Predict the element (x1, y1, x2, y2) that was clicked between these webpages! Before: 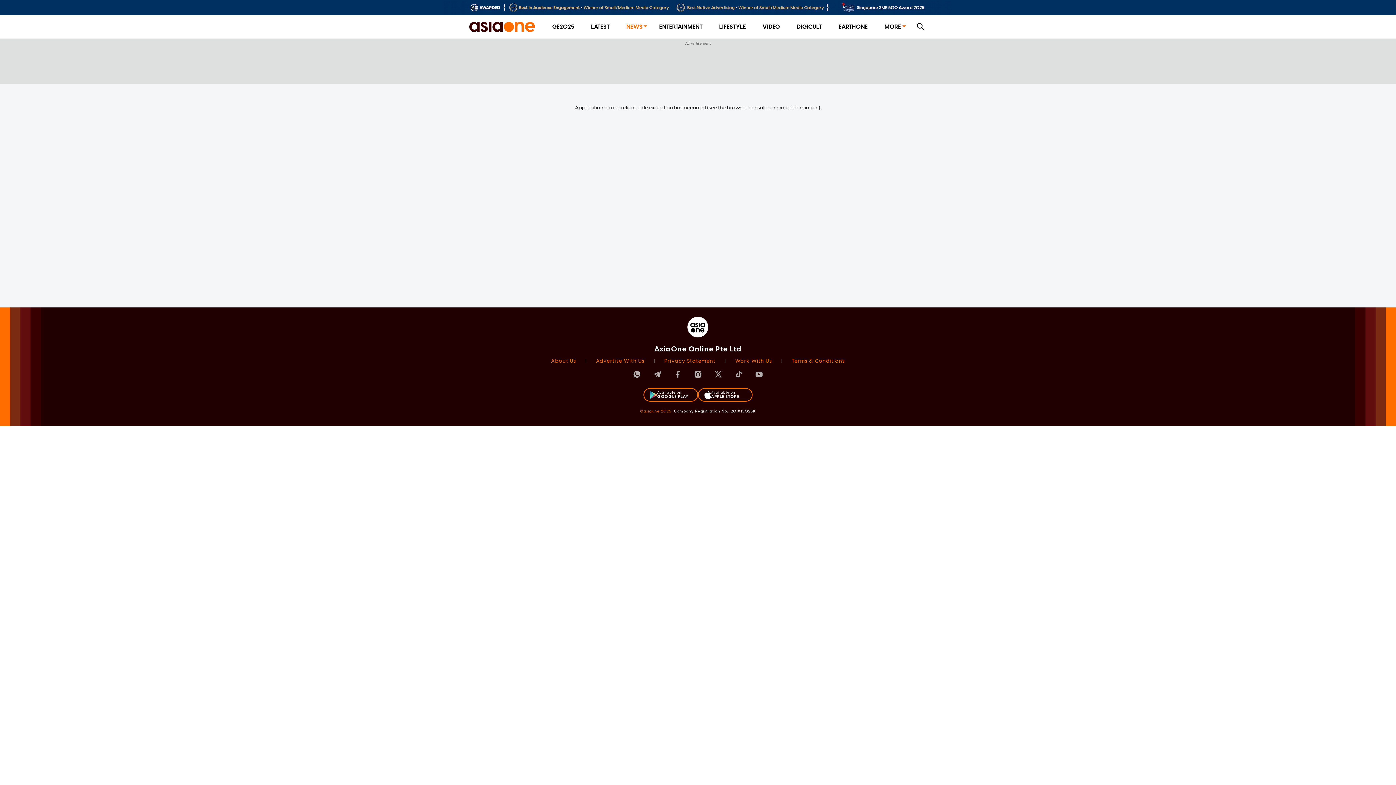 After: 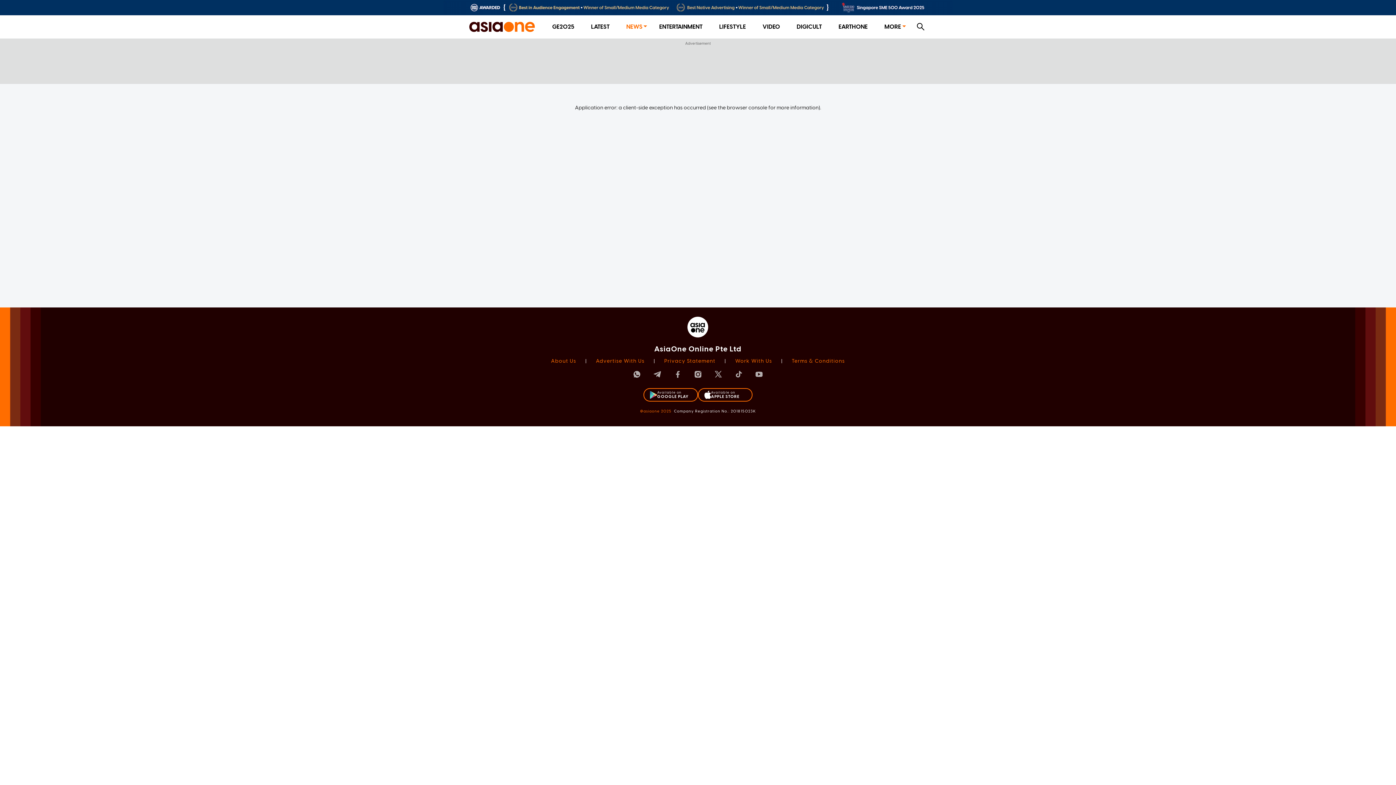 Action: label: Available on
APPLE STORE bbox: (698, 388, 752, 401)